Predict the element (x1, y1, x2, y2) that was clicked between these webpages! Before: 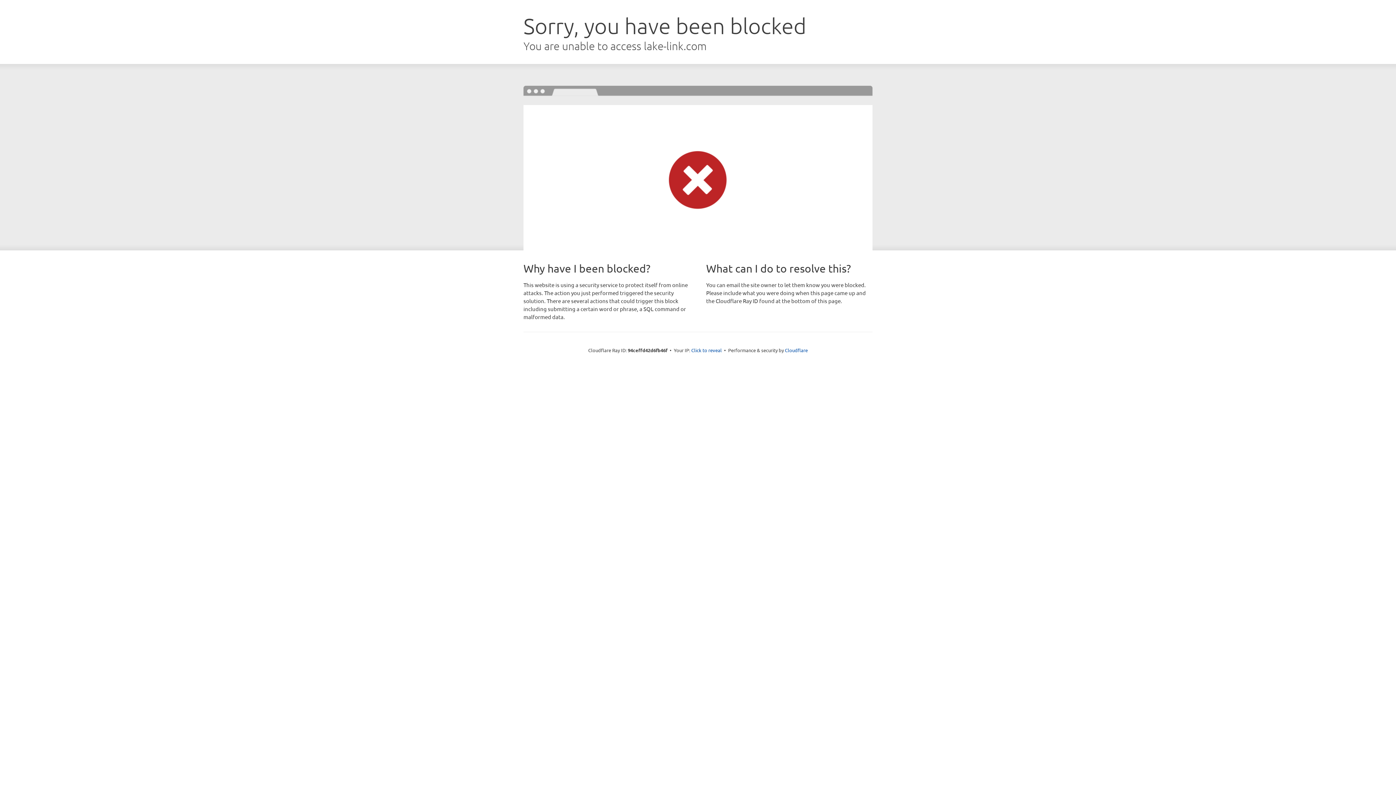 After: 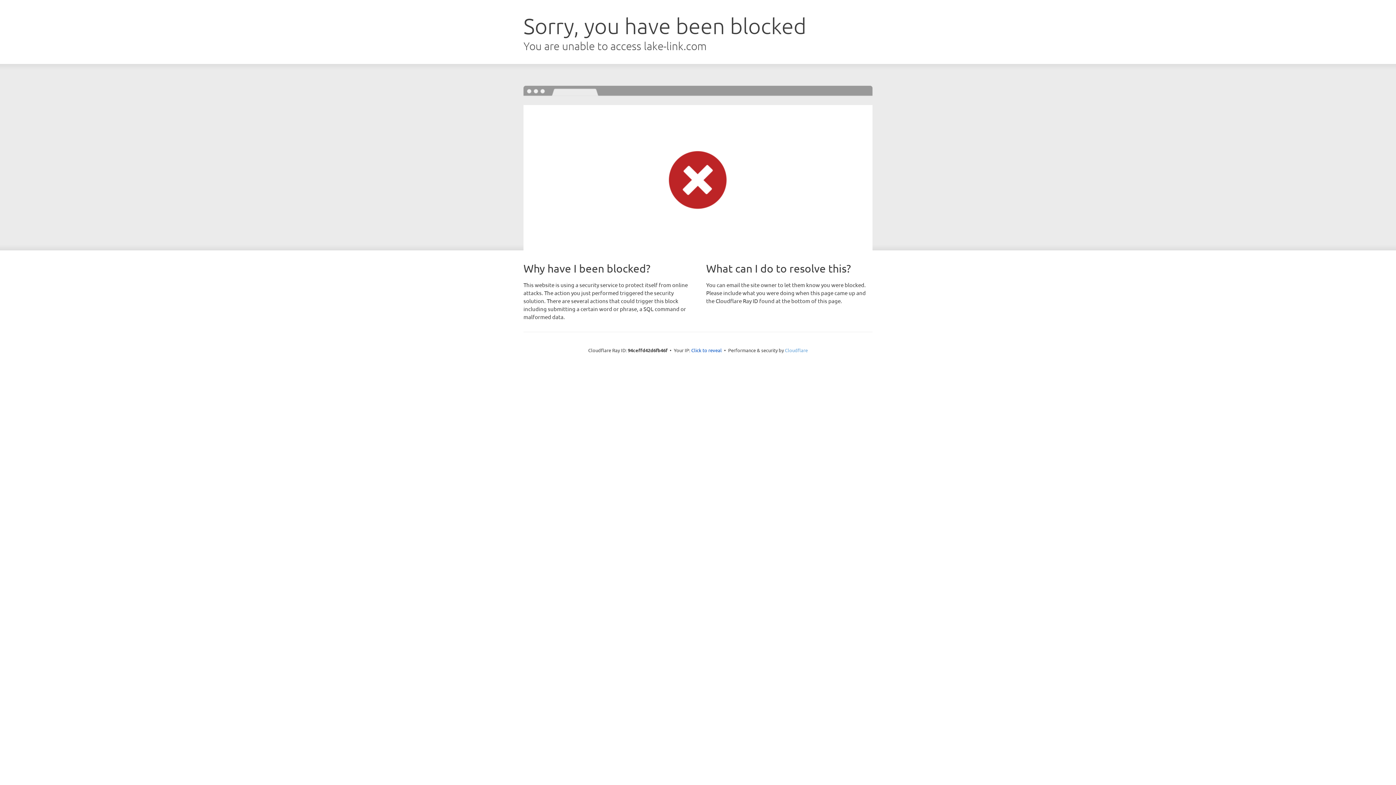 Action: label: Cloudflare bbox: (785, 347, 808, 353)